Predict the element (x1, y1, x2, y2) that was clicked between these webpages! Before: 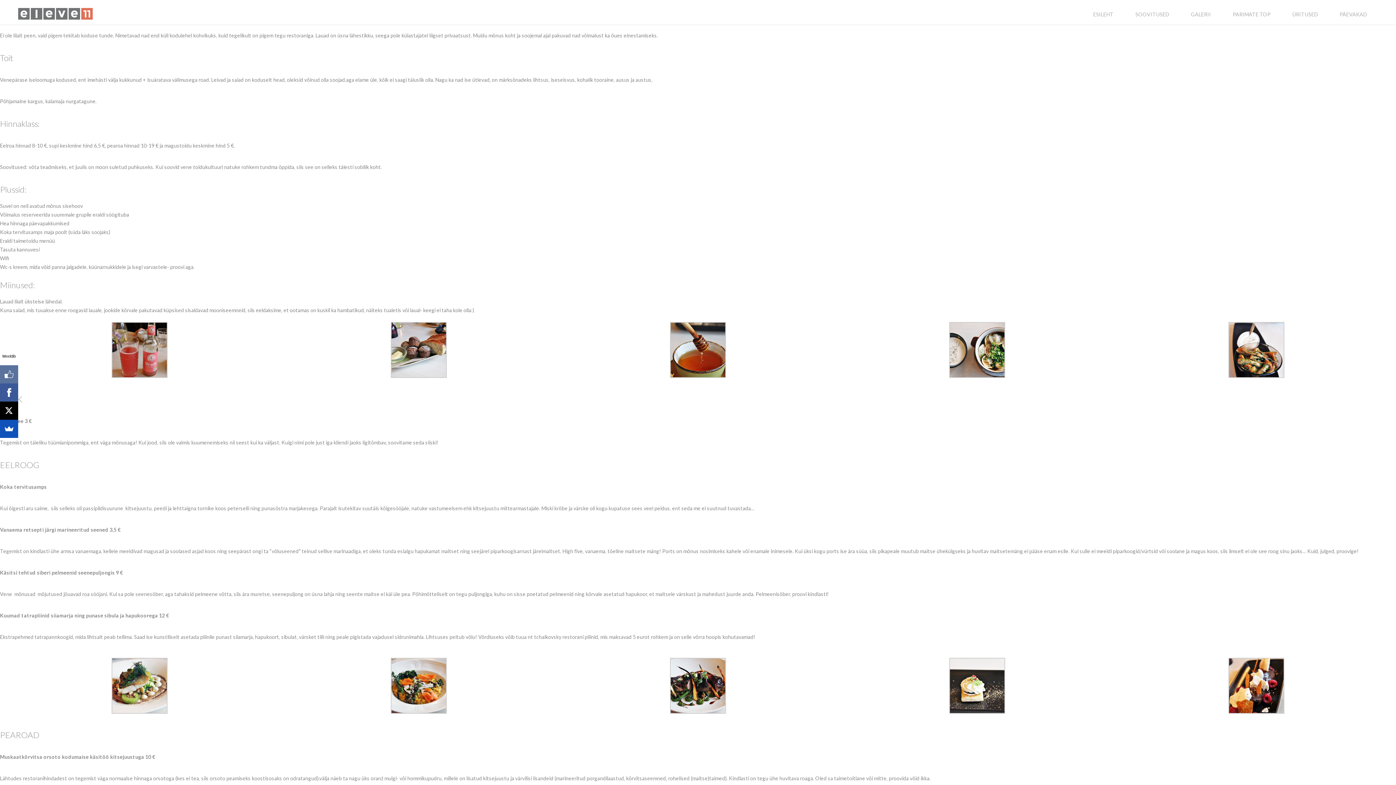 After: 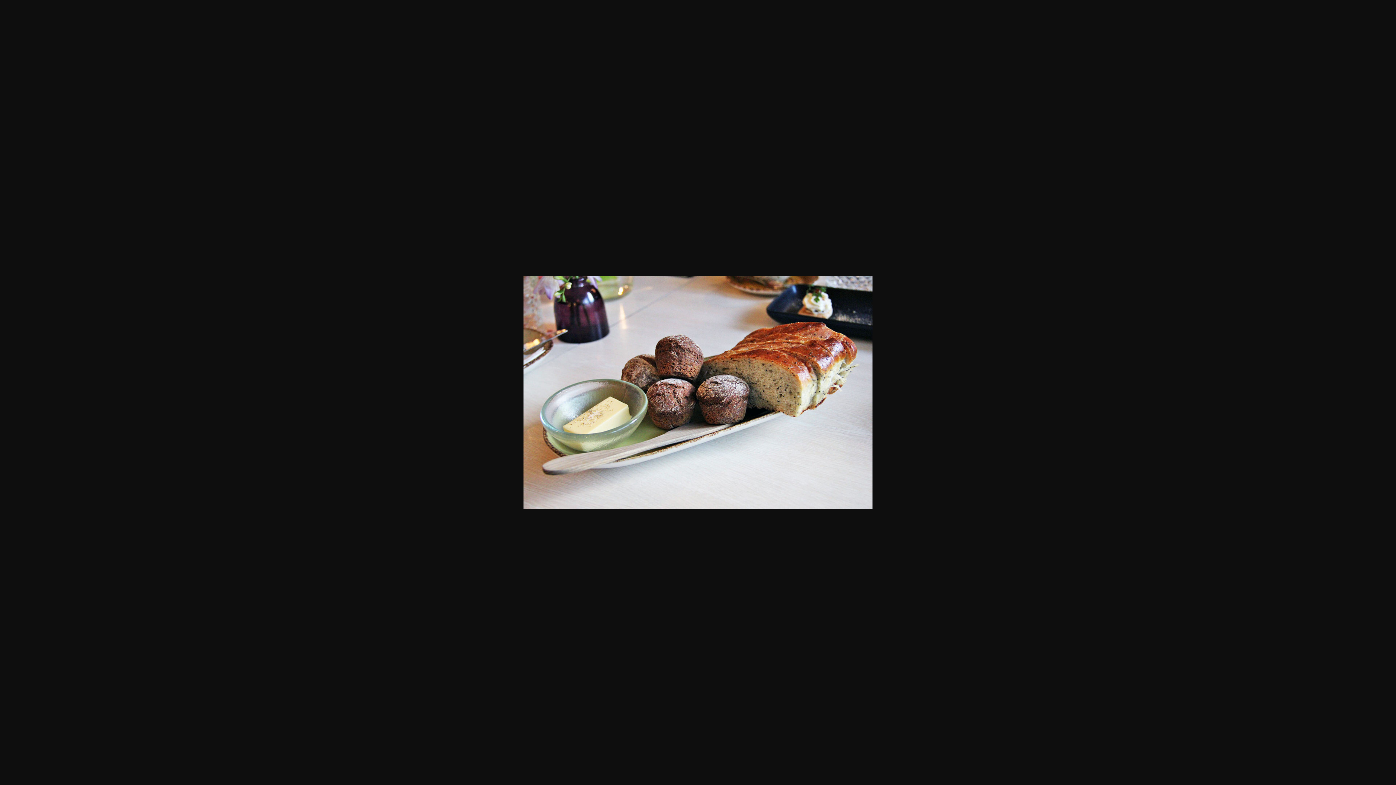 Action: bbox: (390, 373, 446, 379)